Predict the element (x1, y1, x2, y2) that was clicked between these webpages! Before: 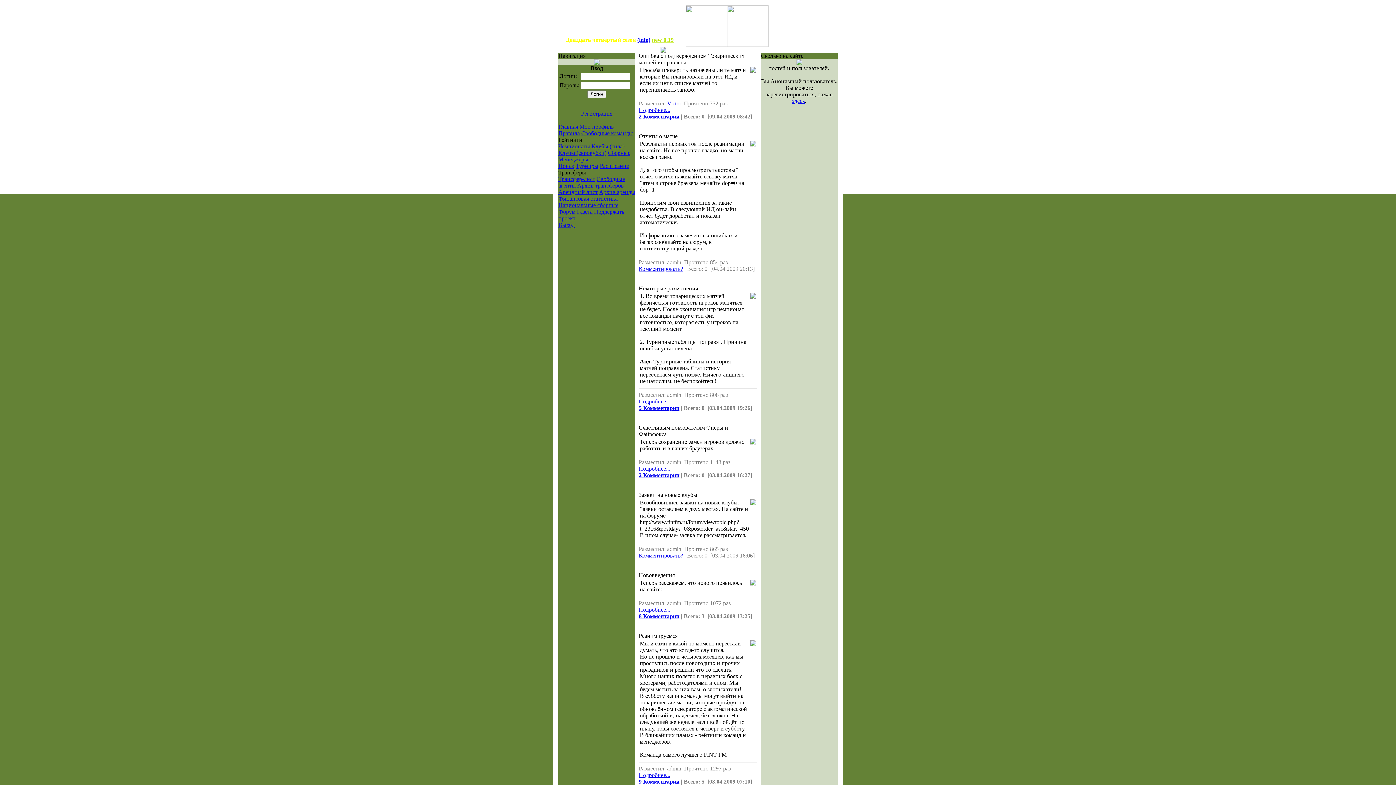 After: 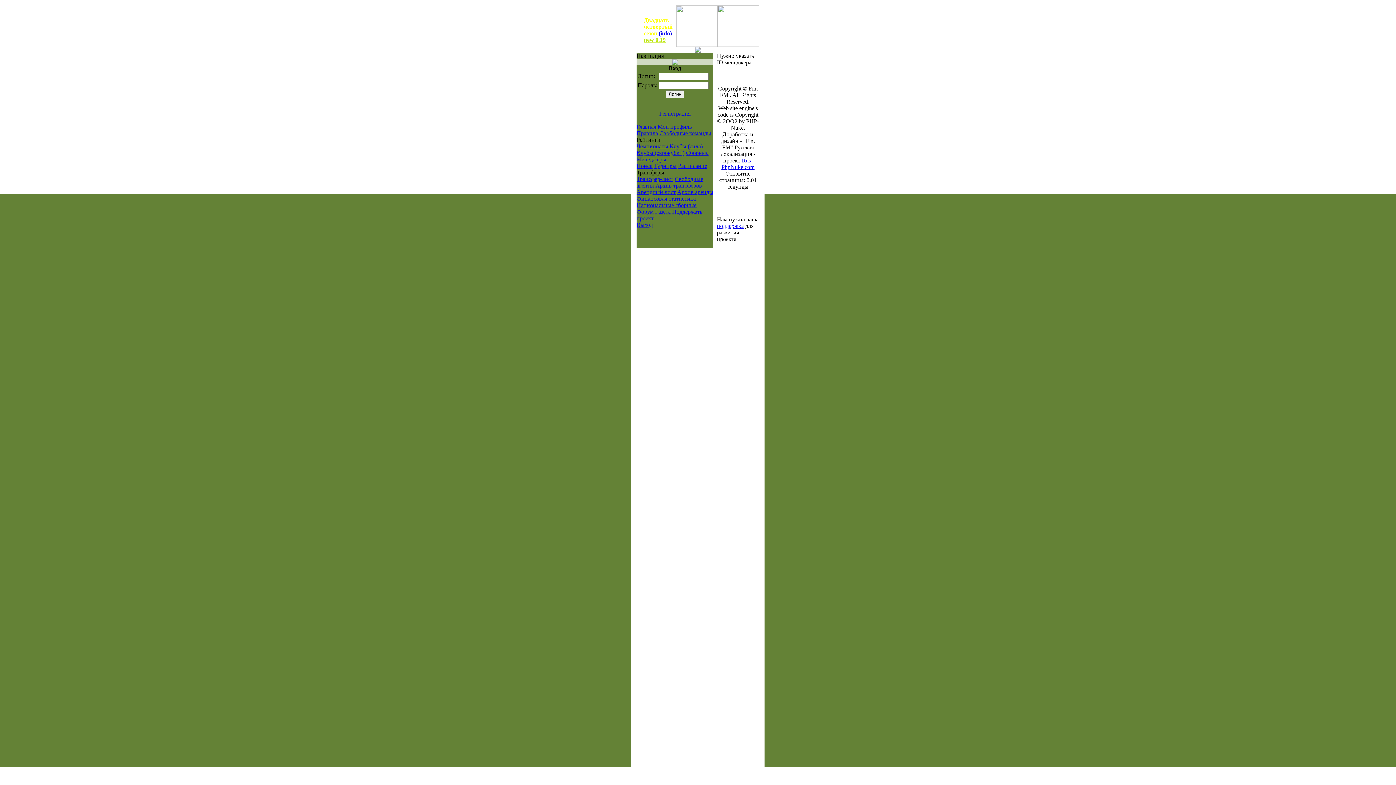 Action: bbox: (579, 123, 613, 129) label: Мой профиль